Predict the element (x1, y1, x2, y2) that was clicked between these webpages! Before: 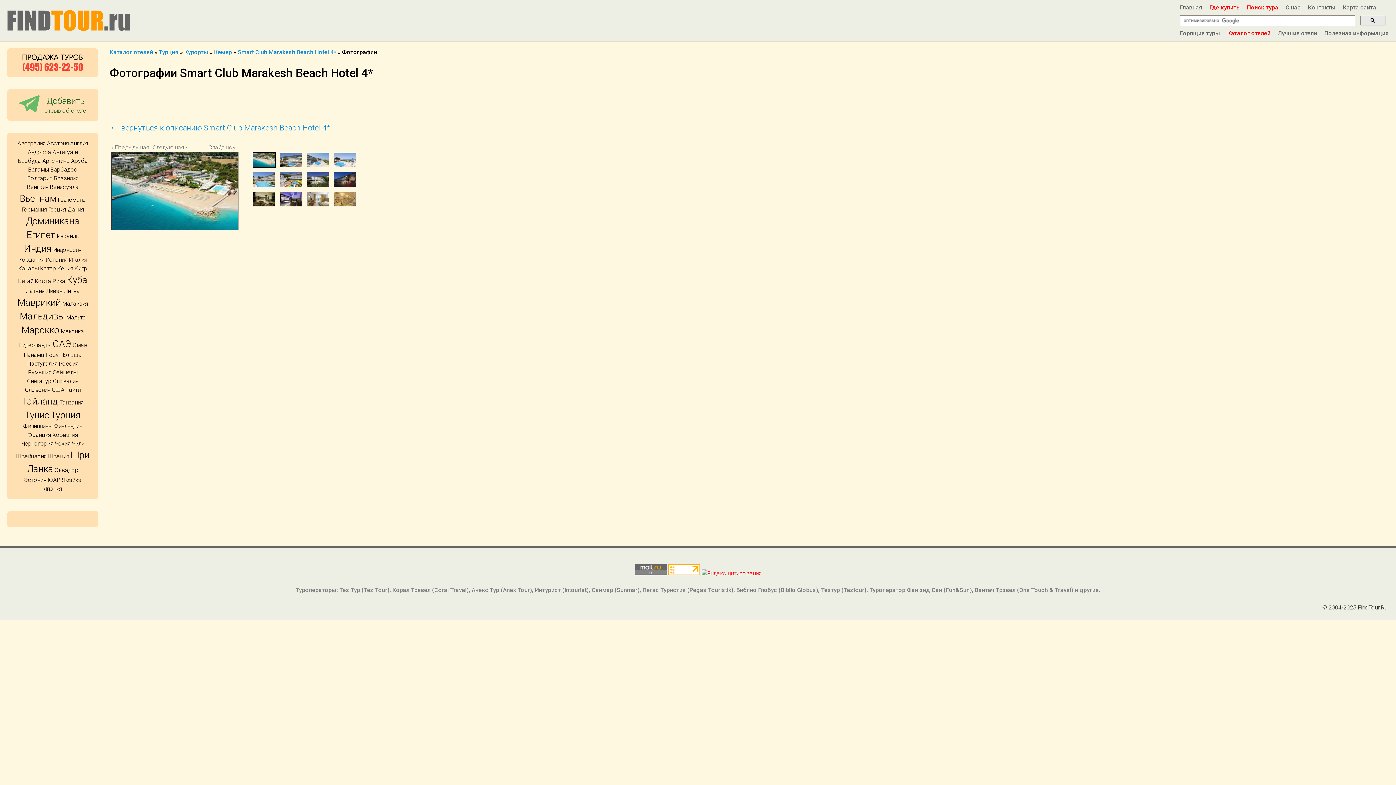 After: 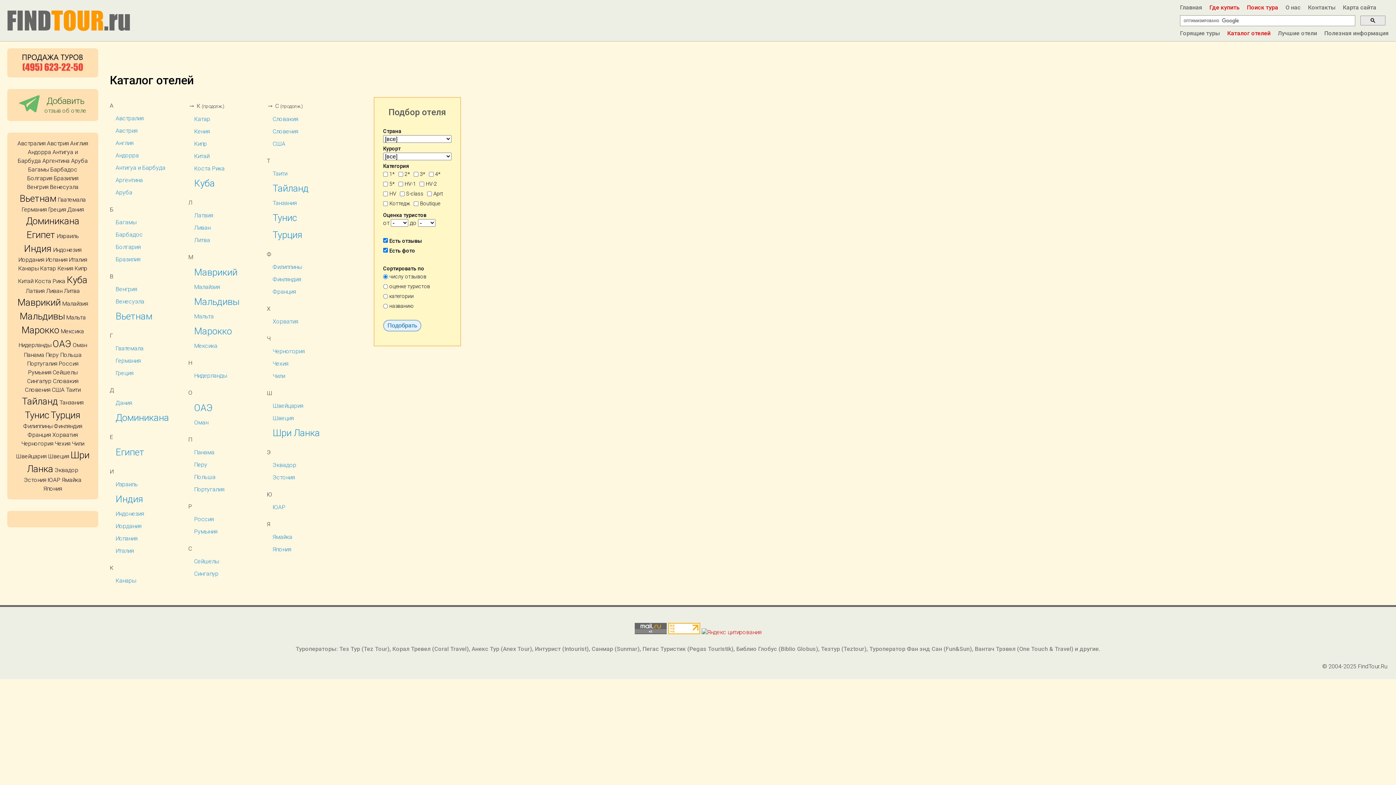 Action: label: Каталог отелей bbox: (1227, 29, 1270, 36)